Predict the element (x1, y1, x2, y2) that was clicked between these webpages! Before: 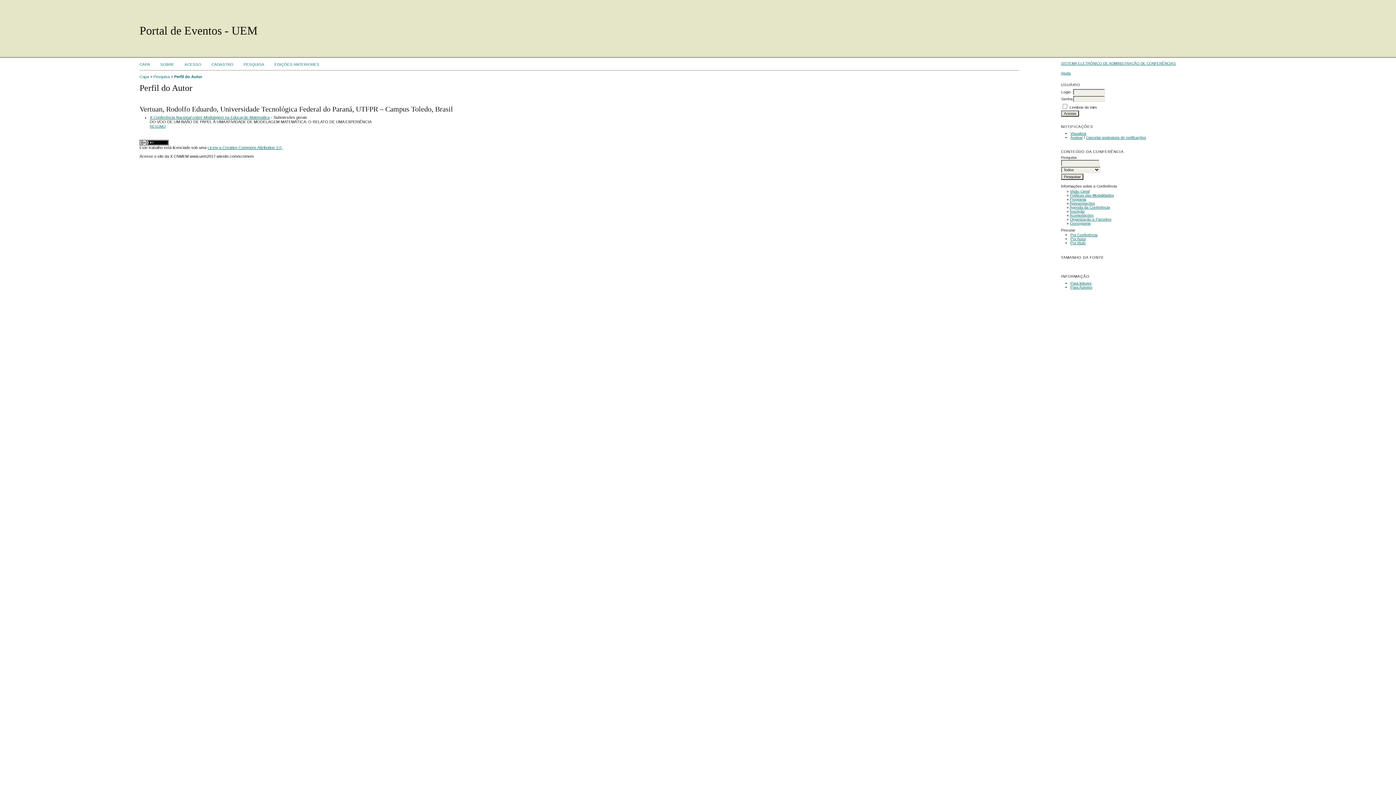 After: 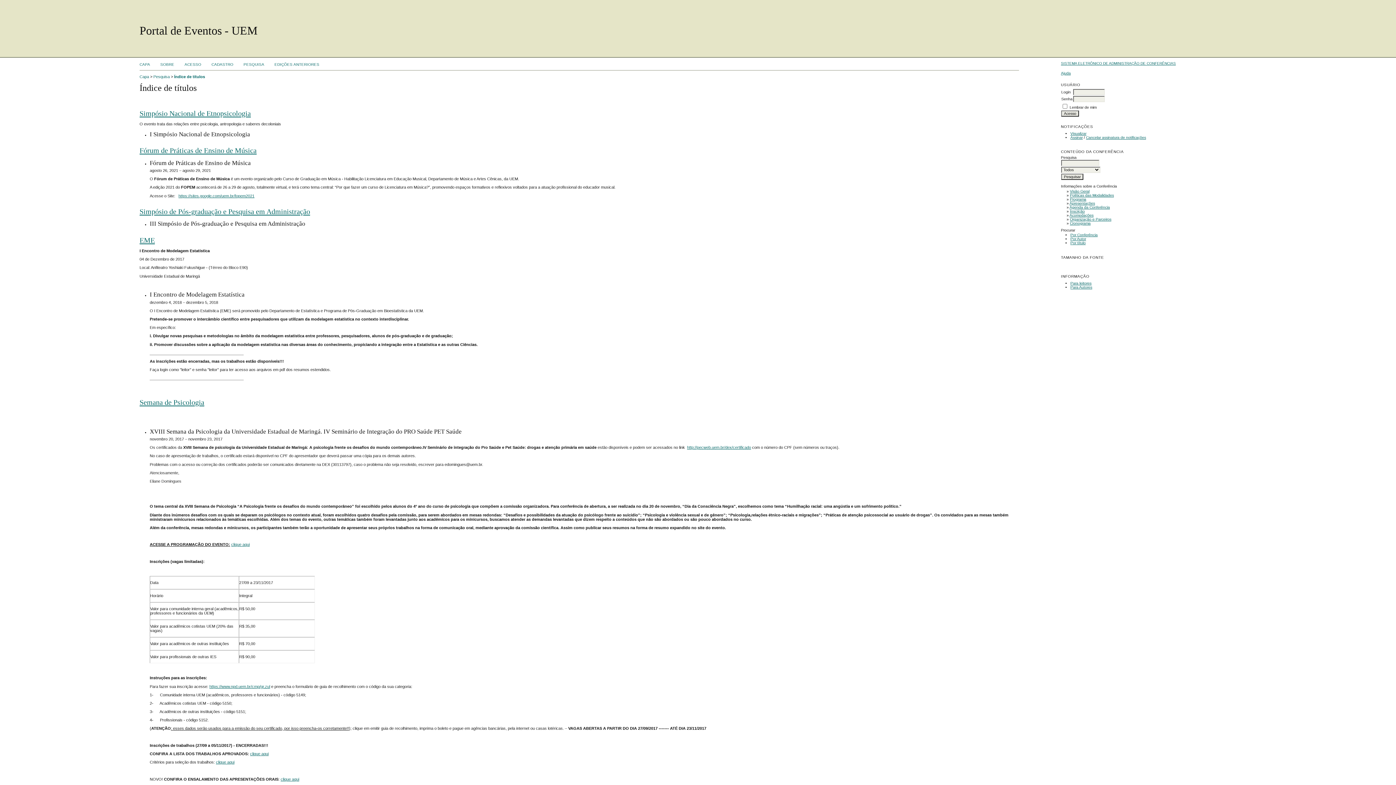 Action: bbox: (1070, 233, 1097, 237) label: Por Conferência